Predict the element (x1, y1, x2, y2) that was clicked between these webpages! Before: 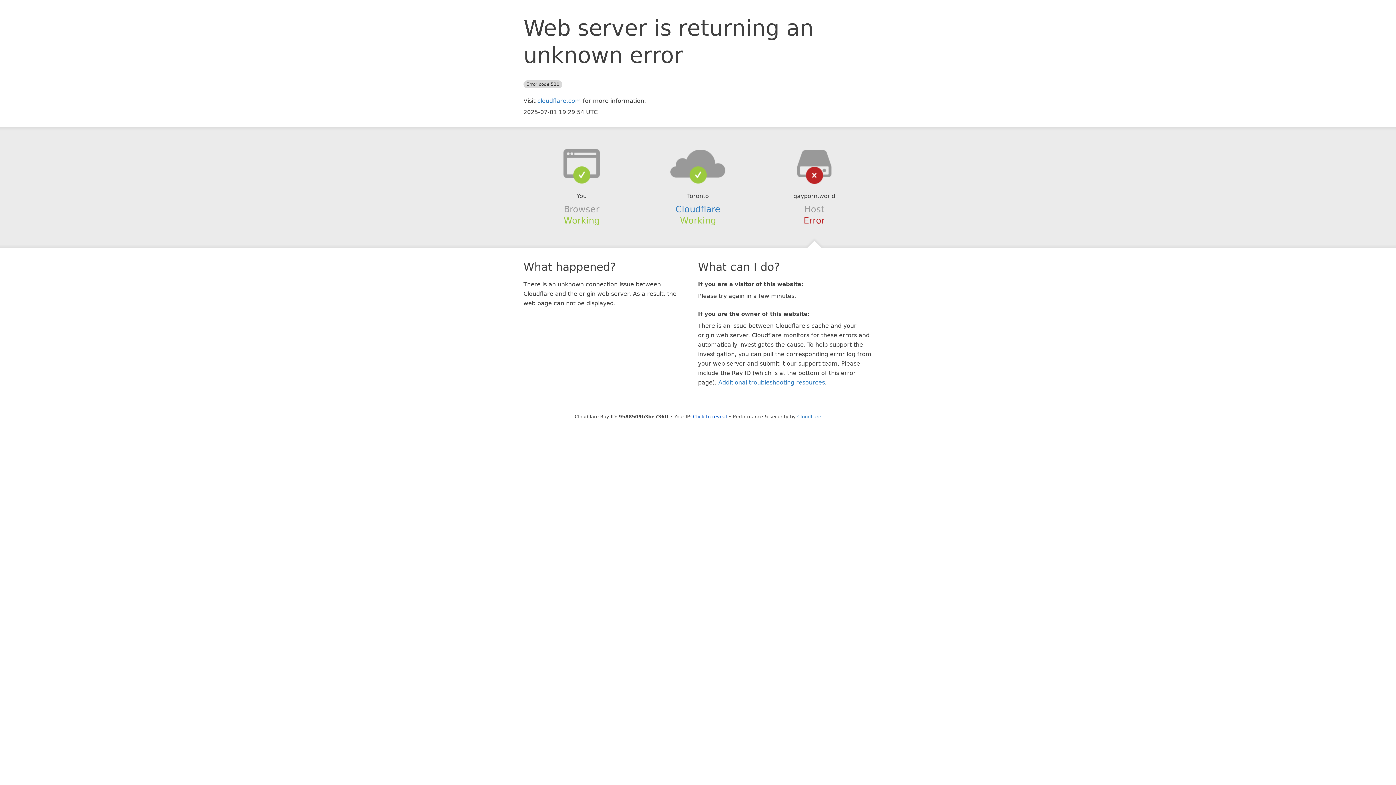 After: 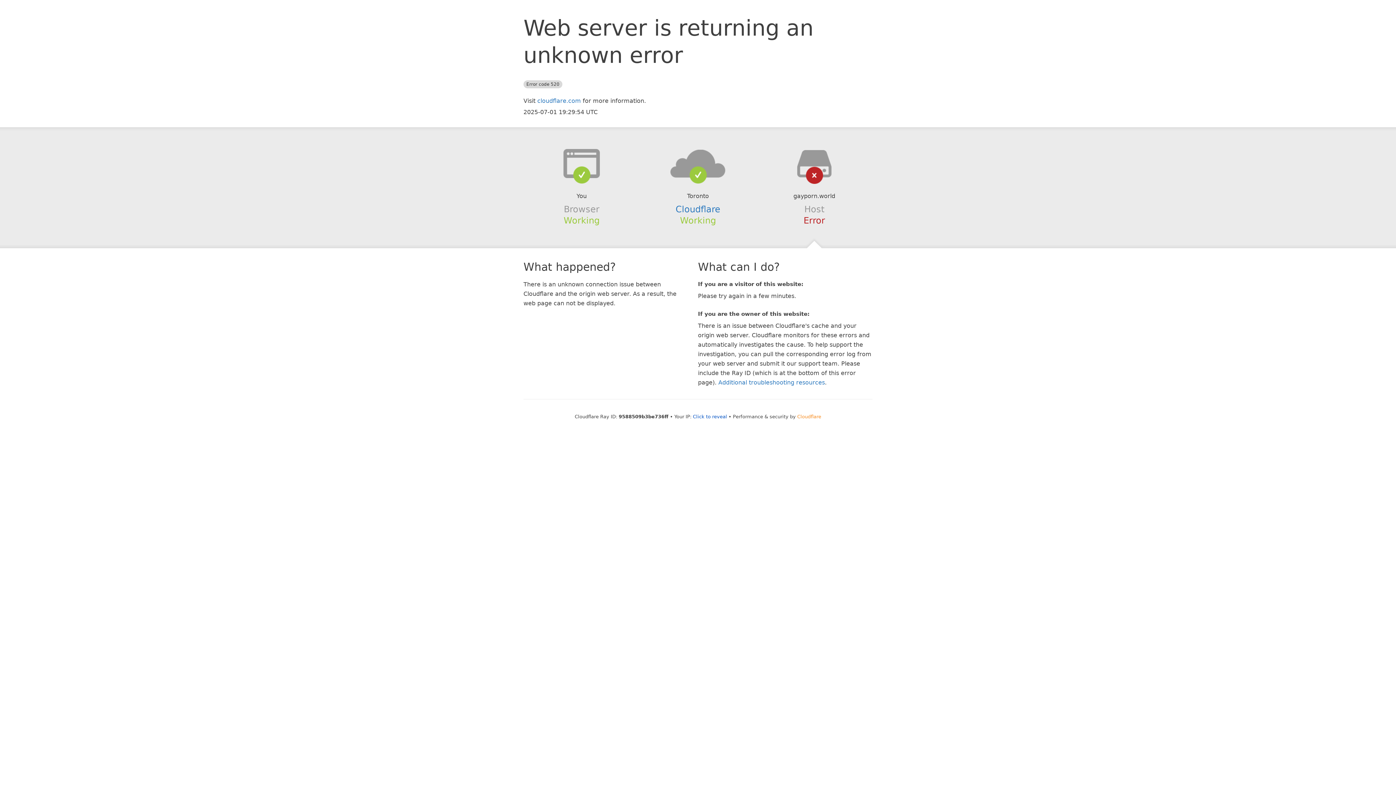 Action: label: Cloudflare bbox: (797, 414, 821, 419)